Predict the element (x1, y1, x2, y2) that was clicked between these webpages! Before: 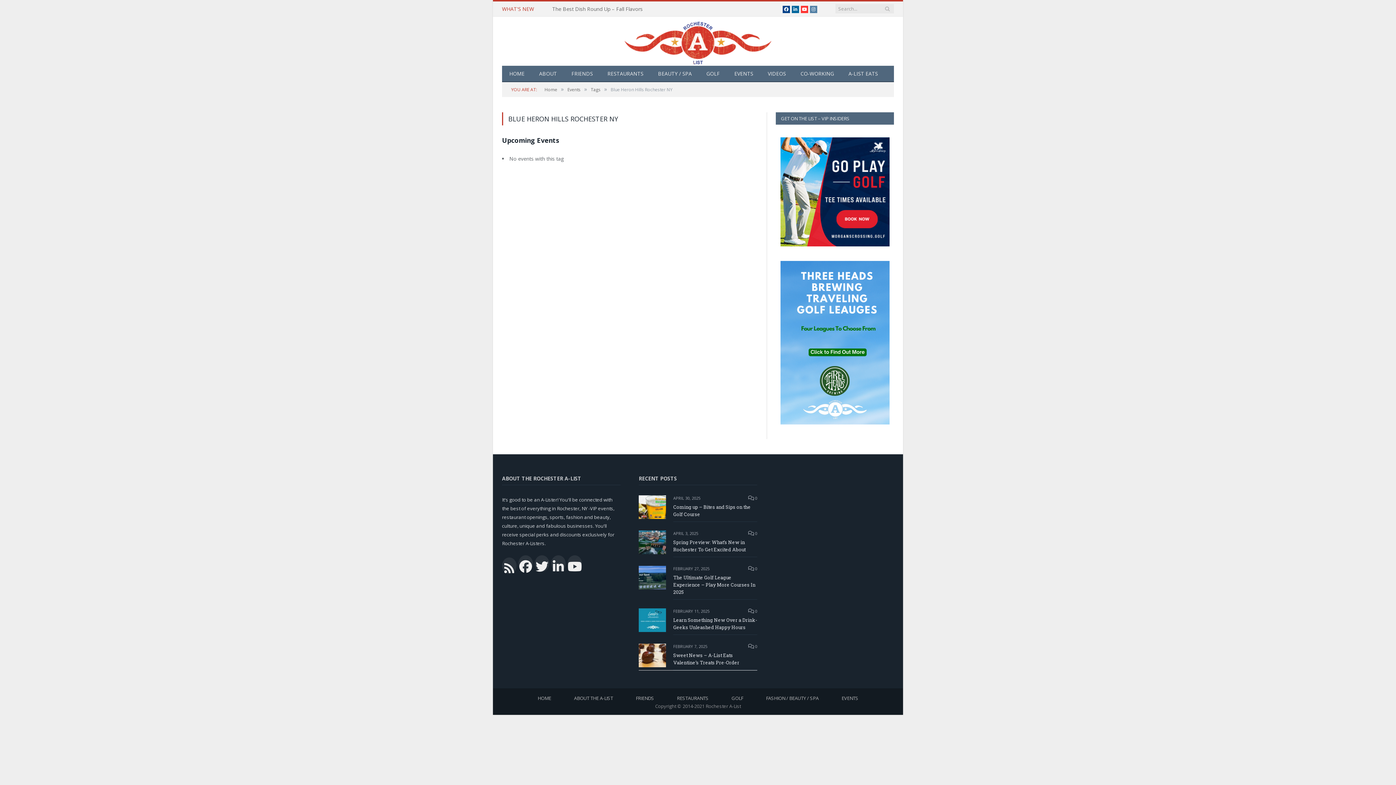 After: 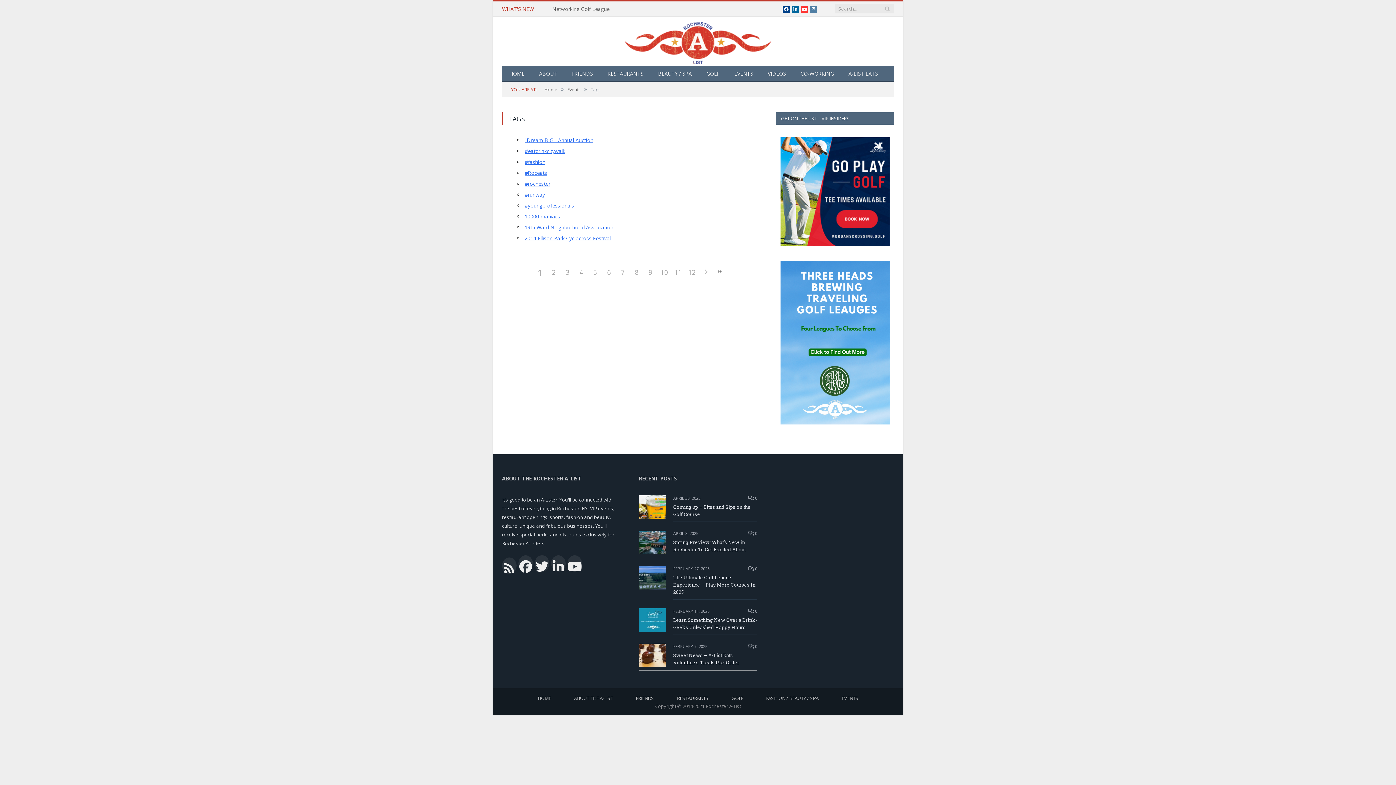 Action: bbox: (590, 86, 600, 92) label: Tags